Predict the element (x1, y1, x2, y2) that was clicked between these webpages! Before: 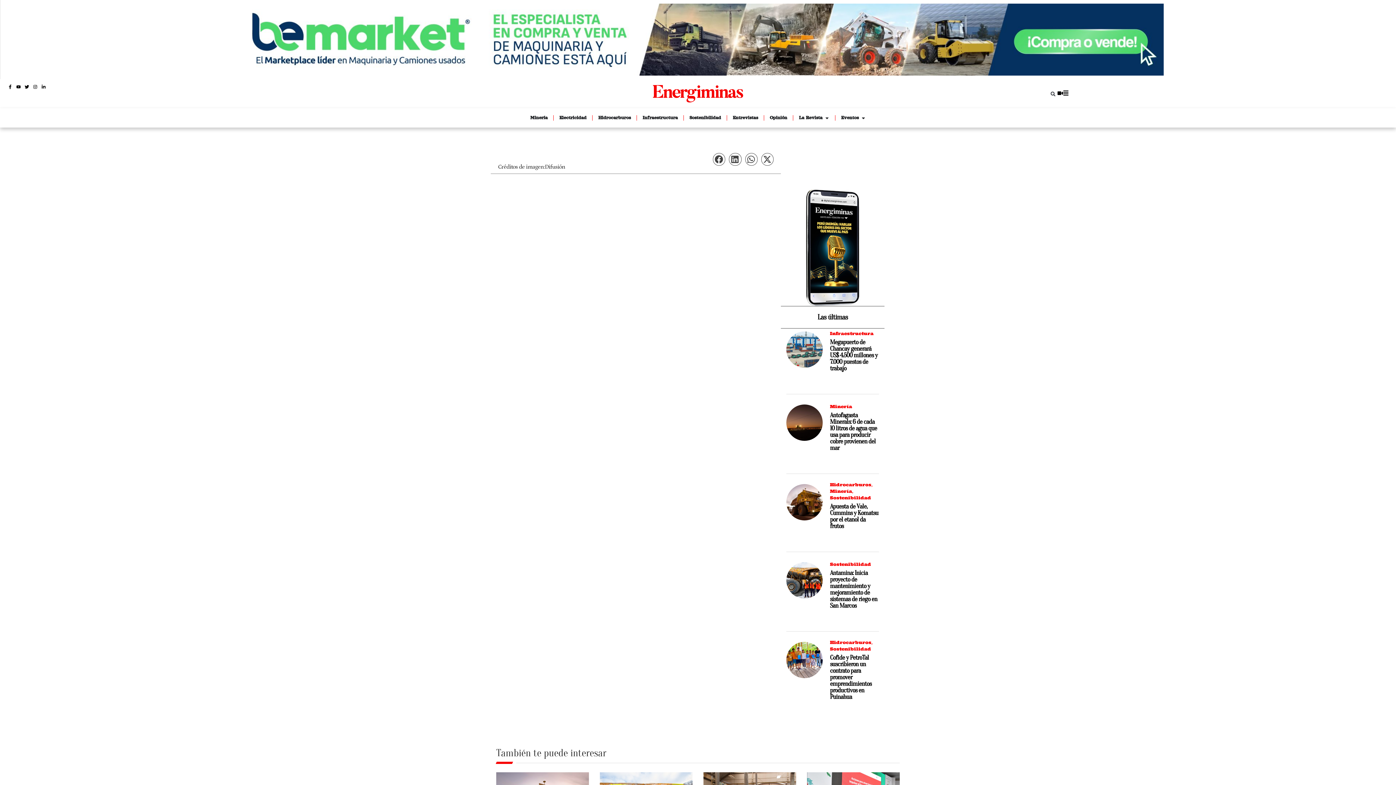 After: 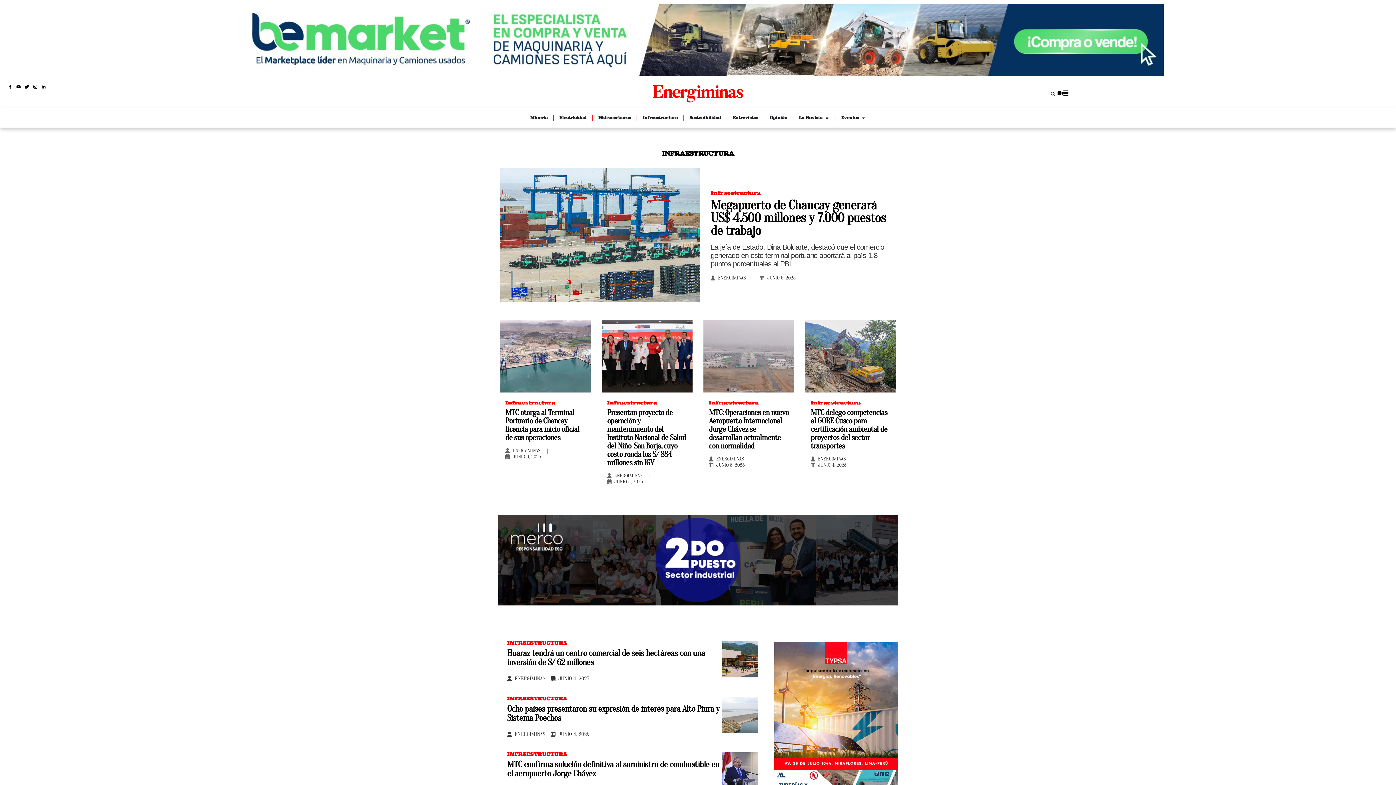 Action: label: Infraestructura bbox: (642, 114, 678, 121)